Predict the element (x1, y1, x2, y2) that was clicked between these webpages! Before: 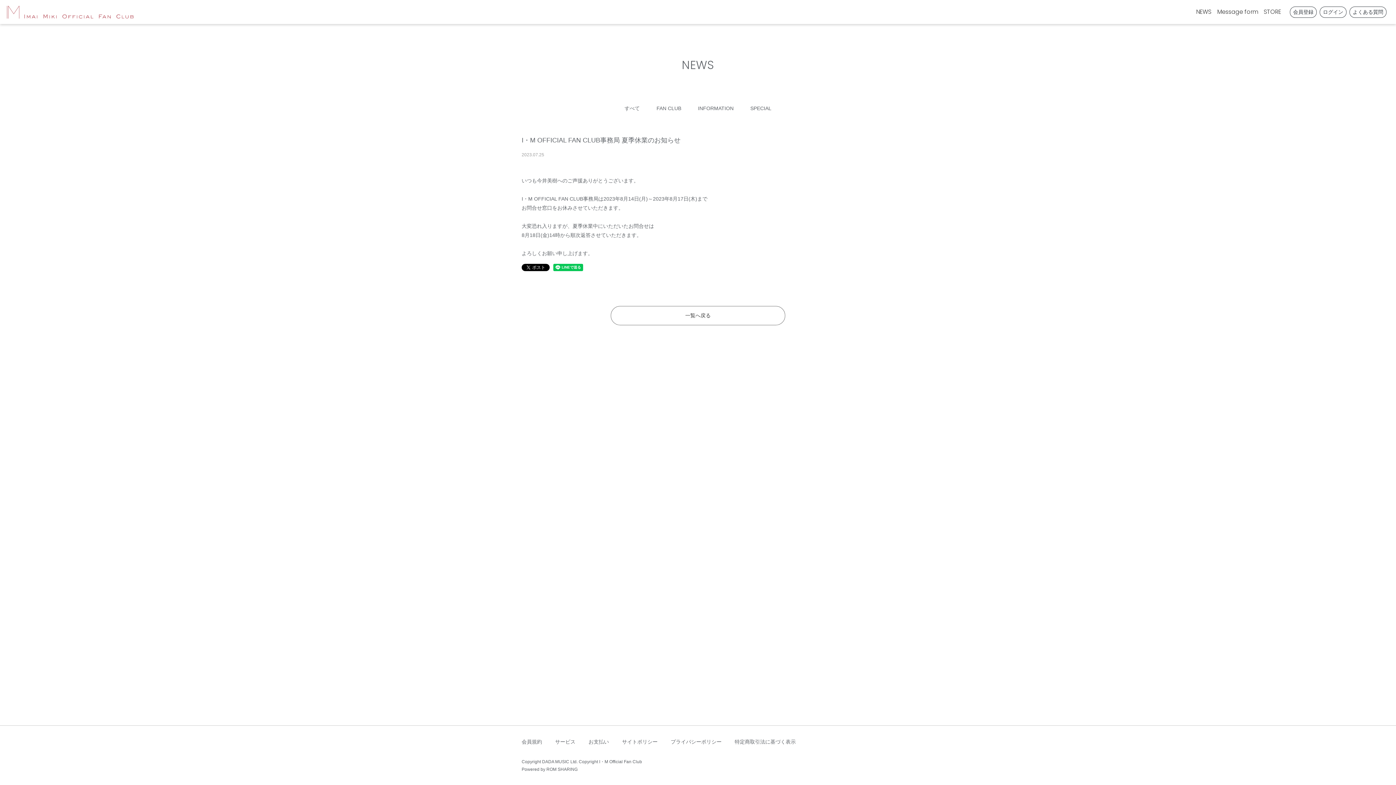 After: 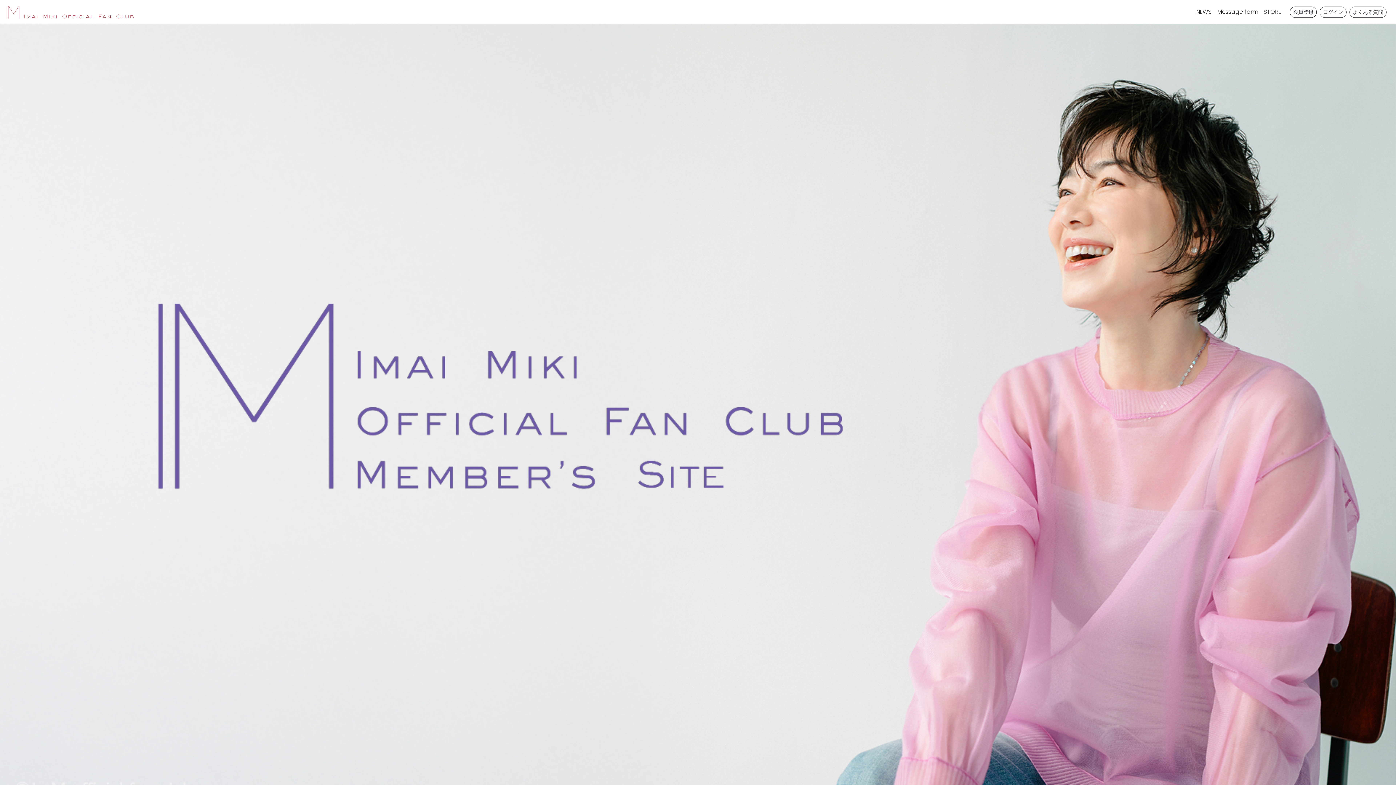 Action: bbox: (6, 7, 133, 15)